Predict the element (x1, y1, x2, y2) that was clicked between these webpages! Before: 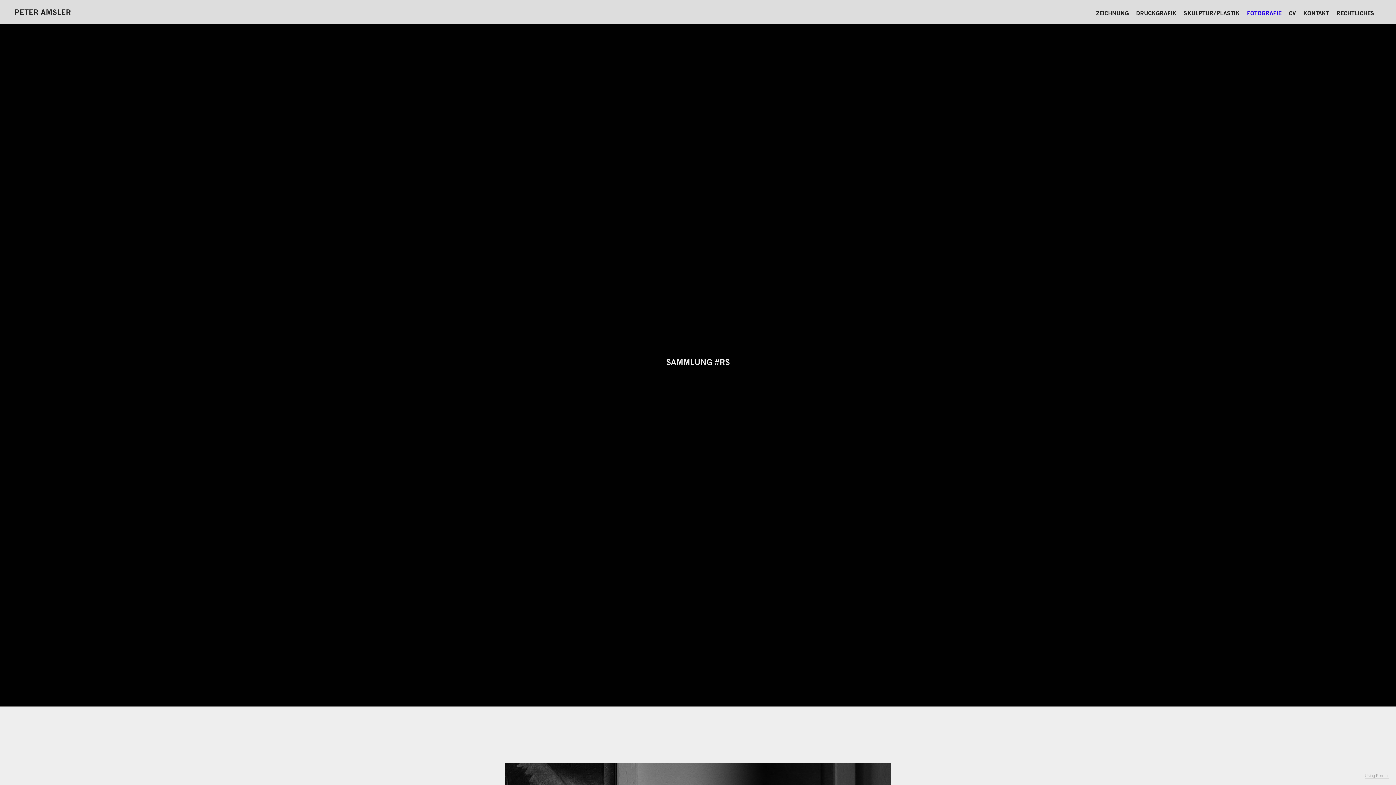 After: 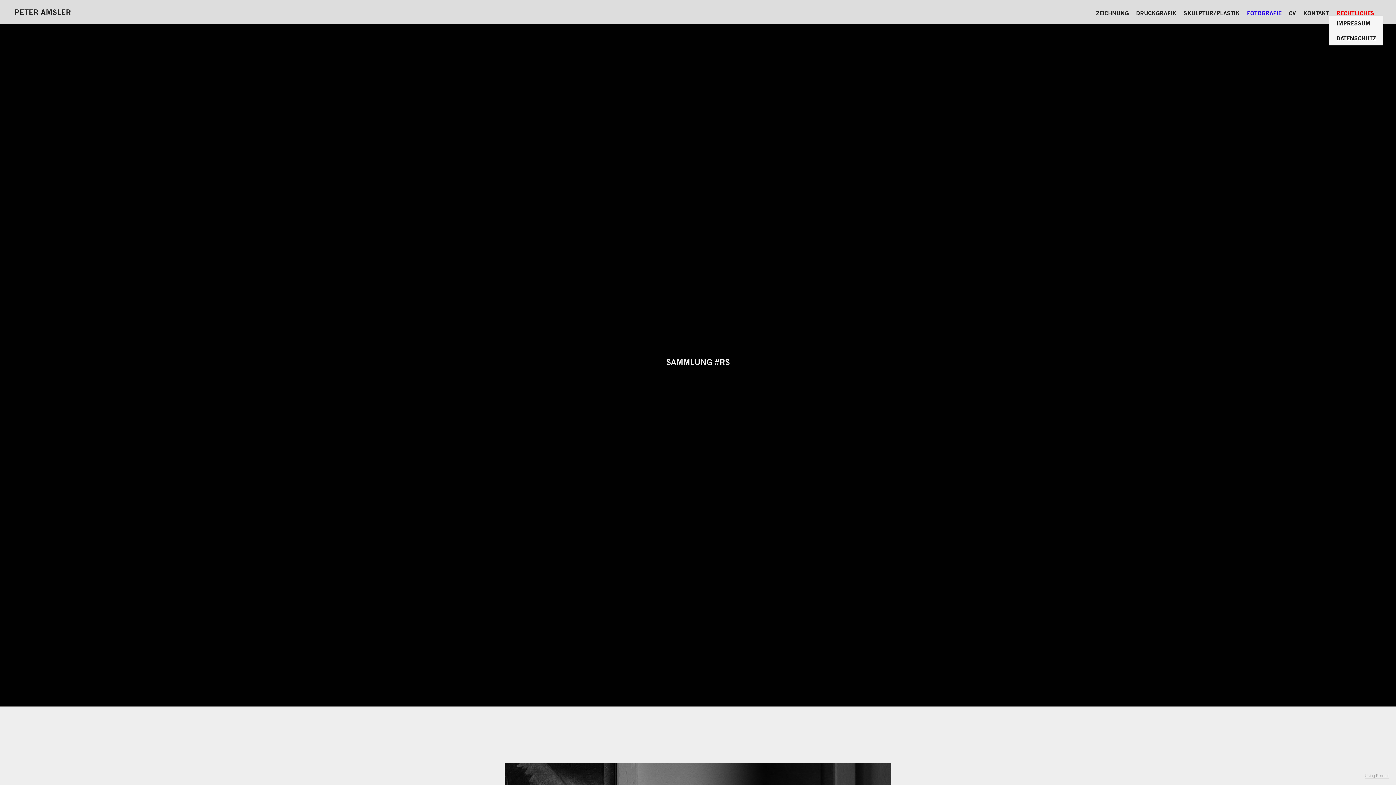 Action: bbox: (1336, 10, 1374, 15) label: RECHTLICHES